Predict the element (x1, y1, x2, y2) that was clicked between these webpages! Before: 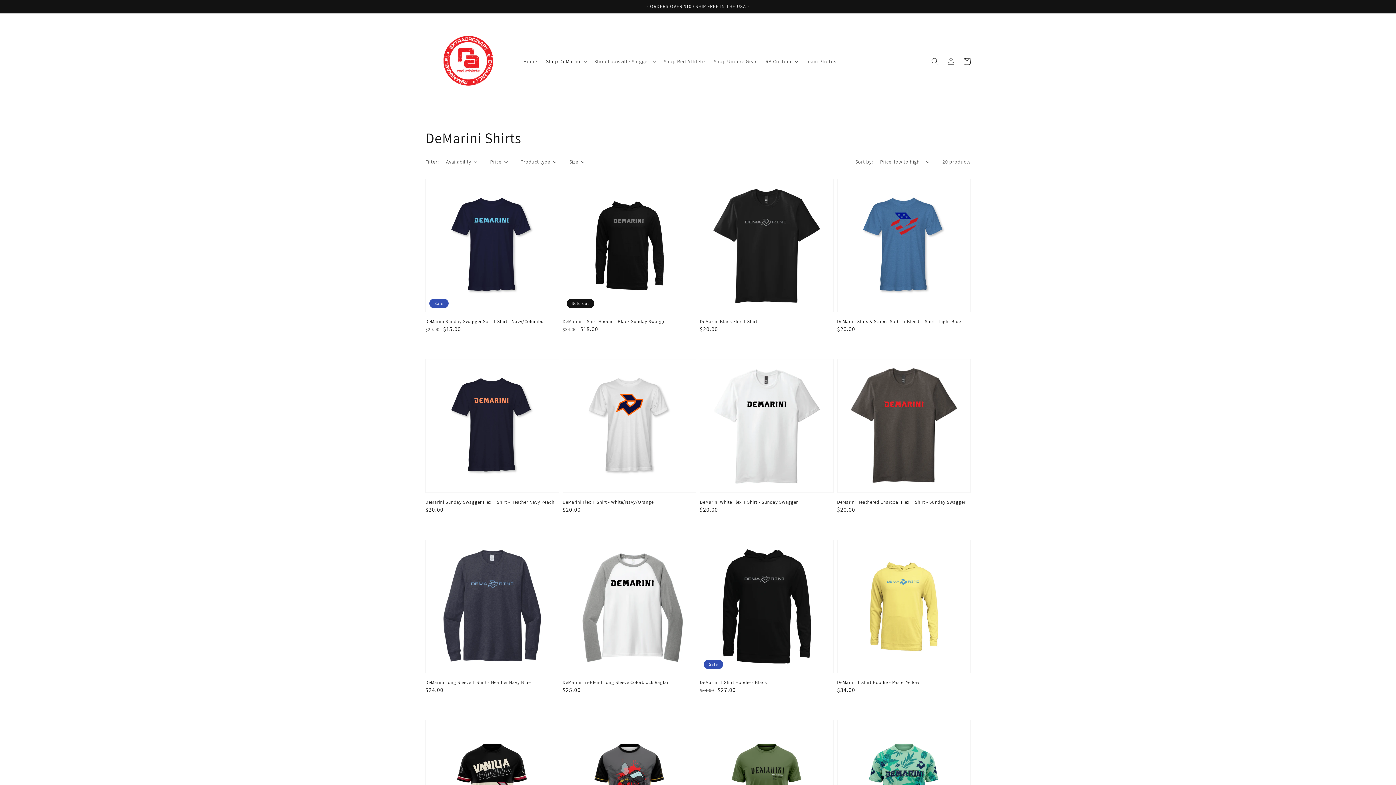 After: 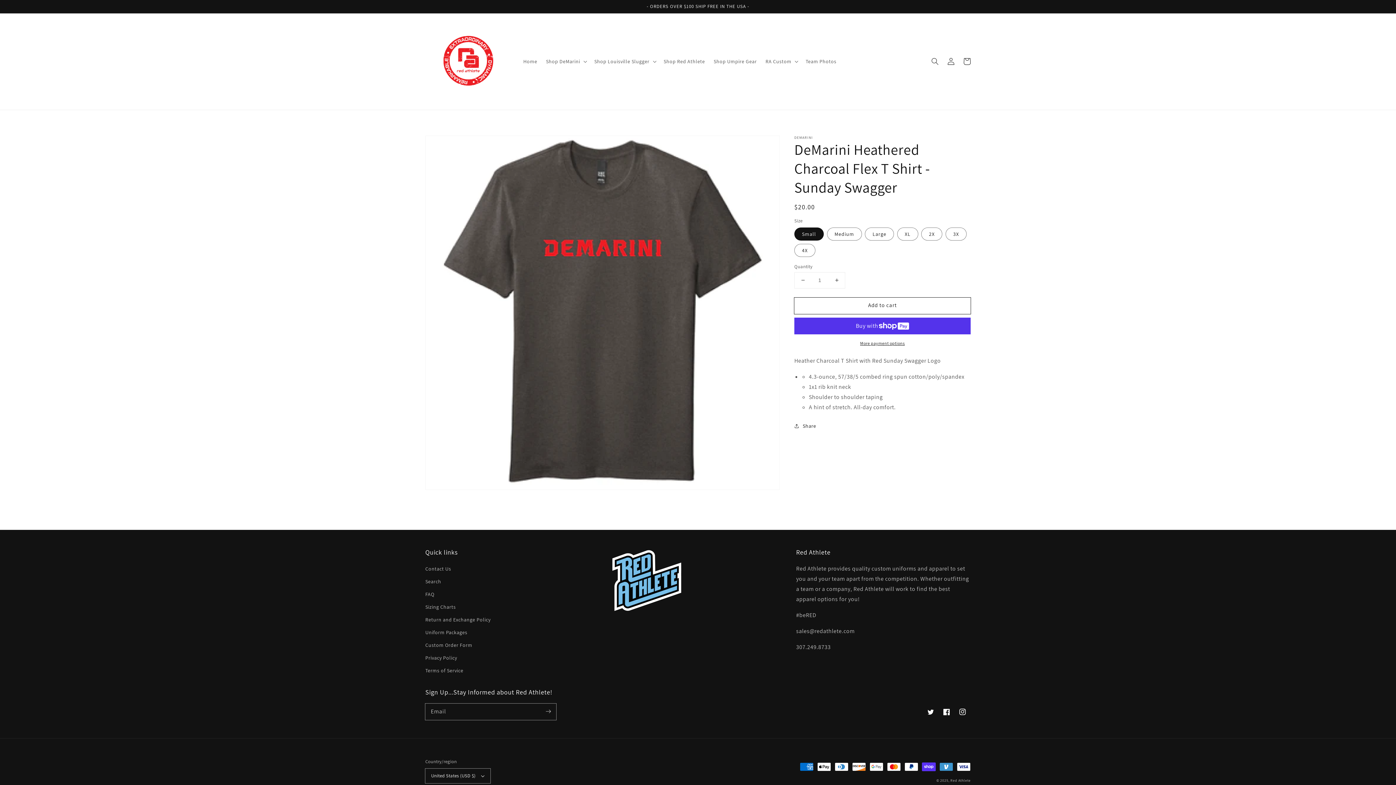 Action: label: DeMarini Heathered Charcoal Flex T Shirt - Sunday Swagger bbox: (837, 499, 966, 505)